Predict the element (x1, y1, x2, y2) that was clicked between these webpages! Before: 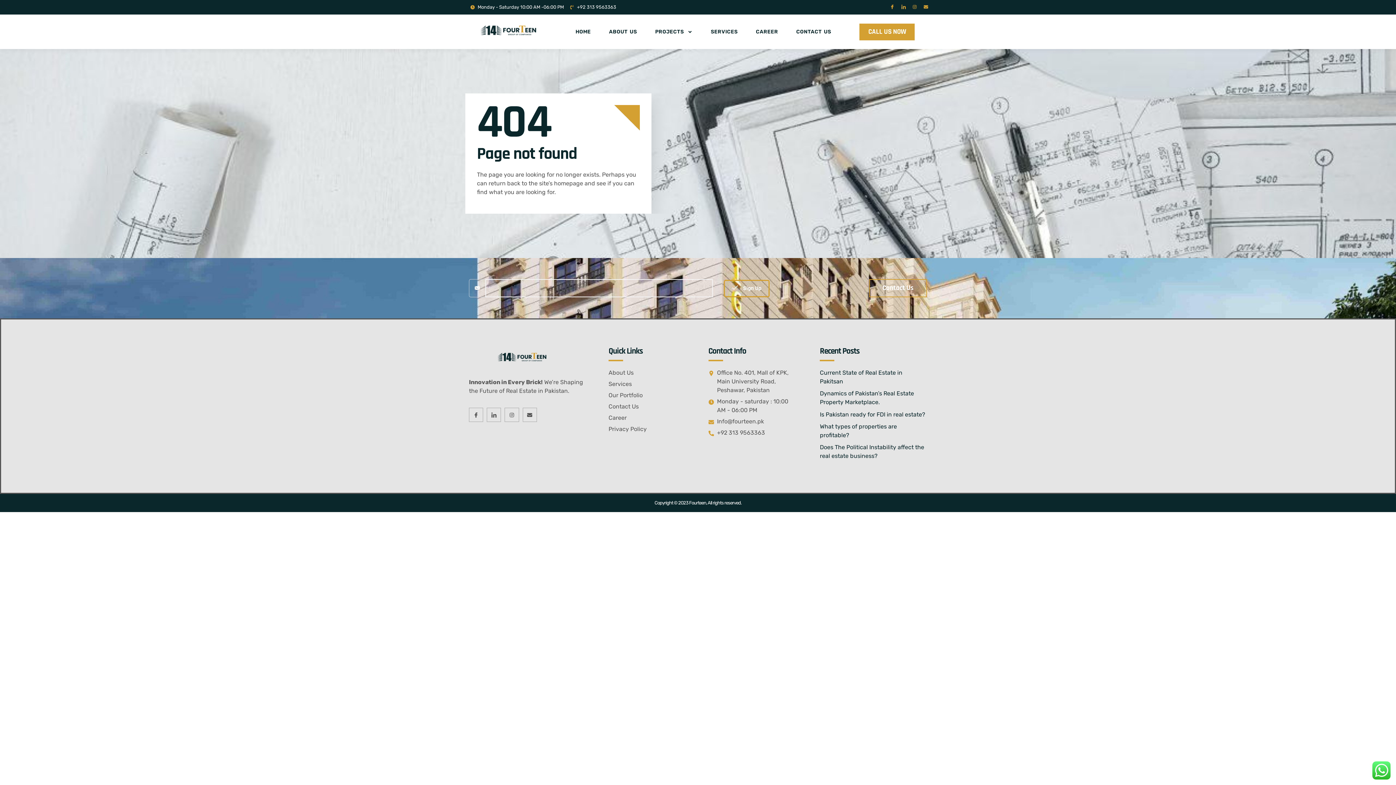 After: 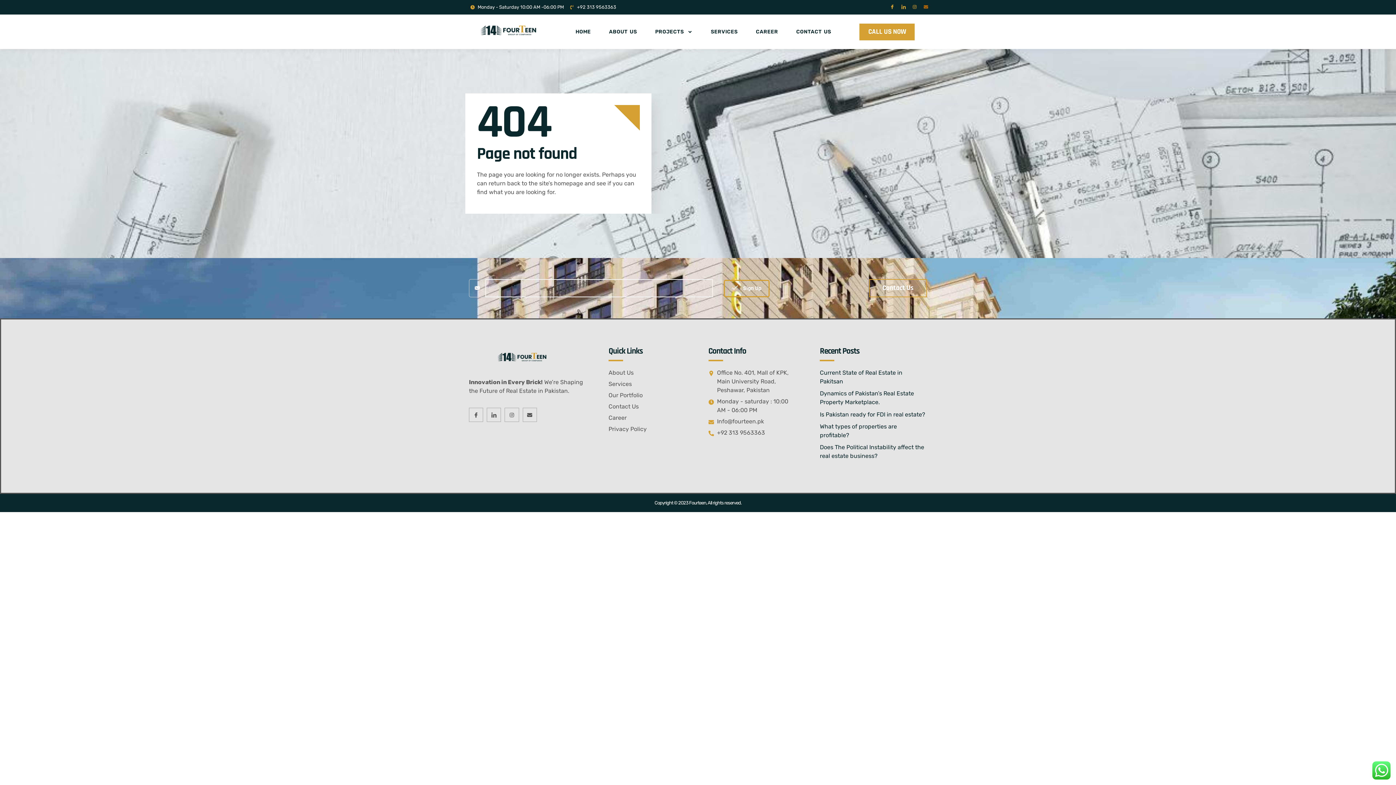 Action: bbox: (924, 4, 928, 9) label: Envelope